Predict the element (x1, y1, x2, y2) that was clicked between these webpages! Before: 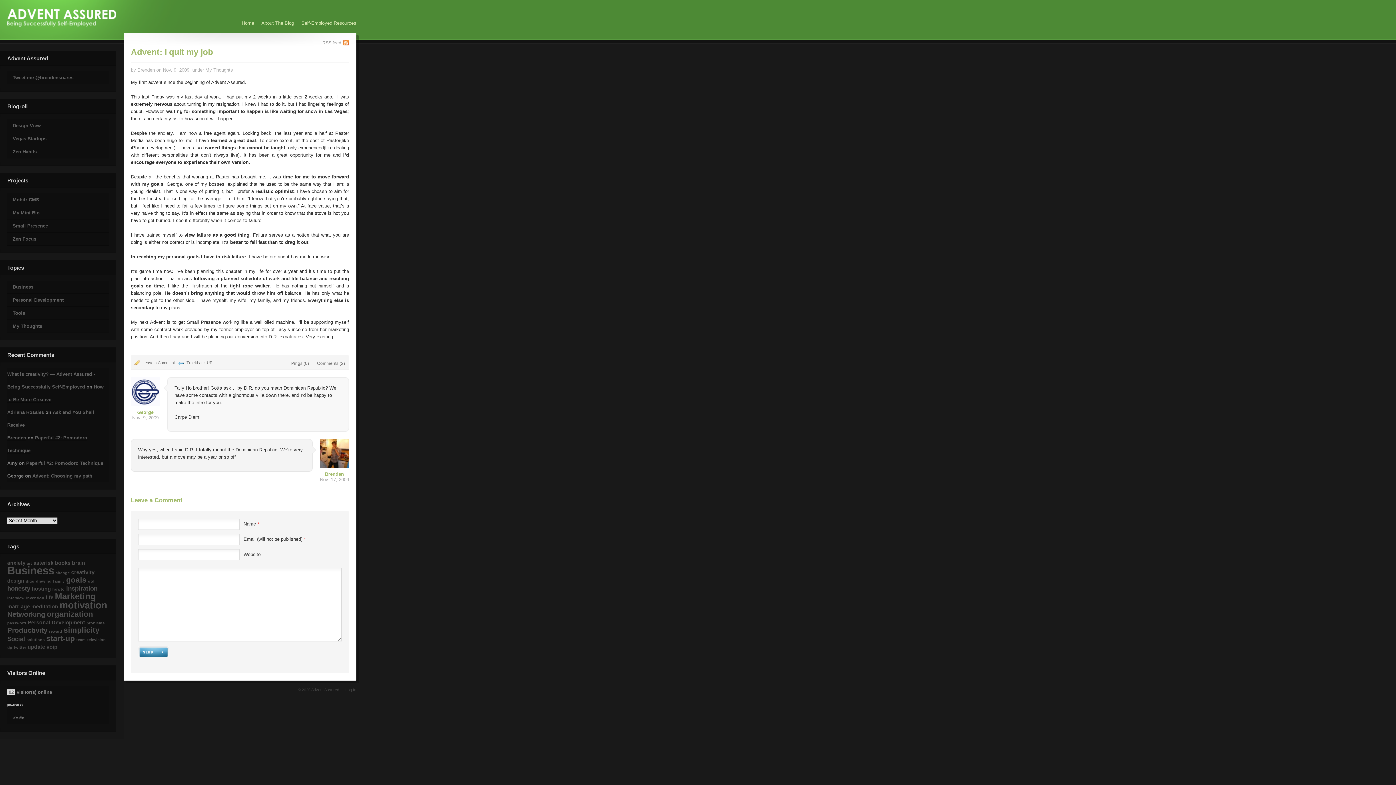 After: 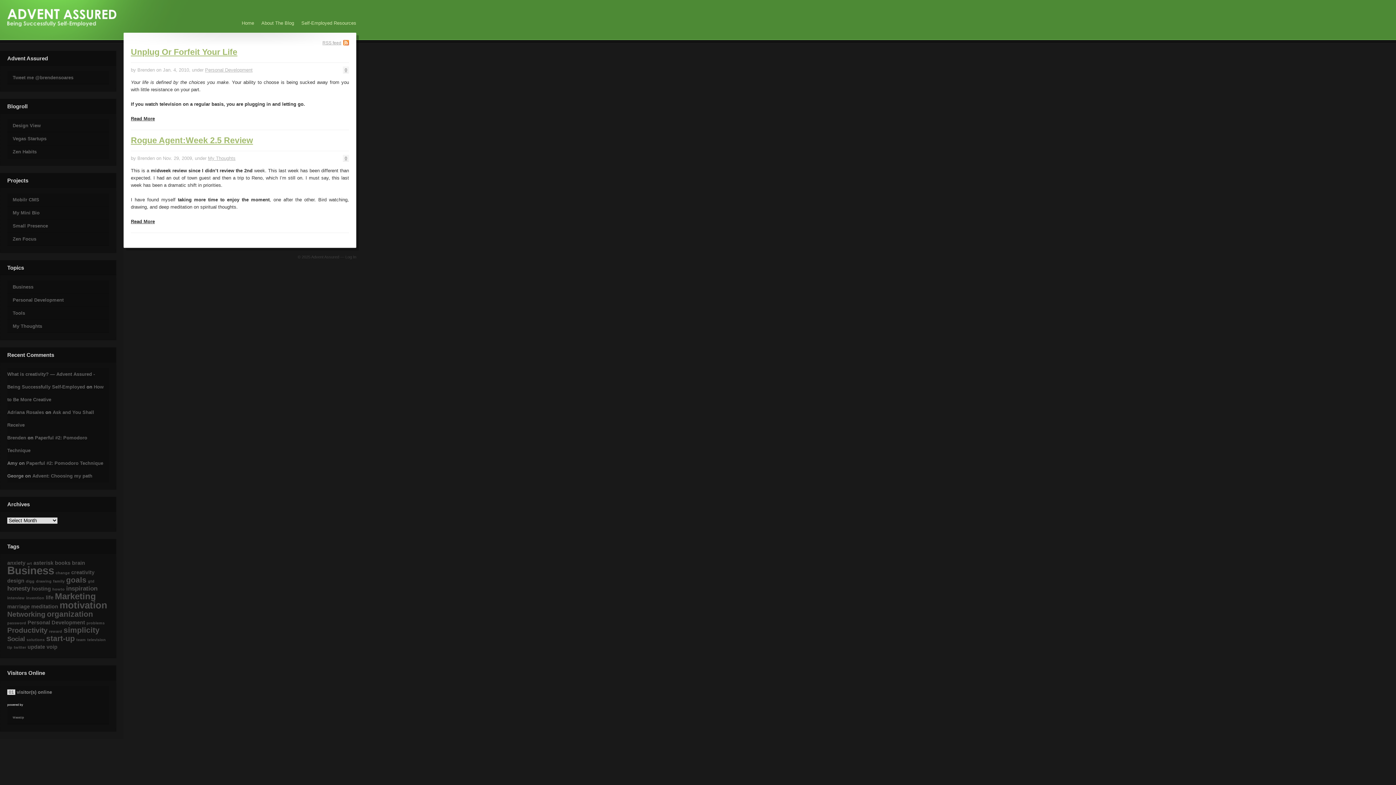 Action: label: meditation bbox: (31, 604, 58, 609)